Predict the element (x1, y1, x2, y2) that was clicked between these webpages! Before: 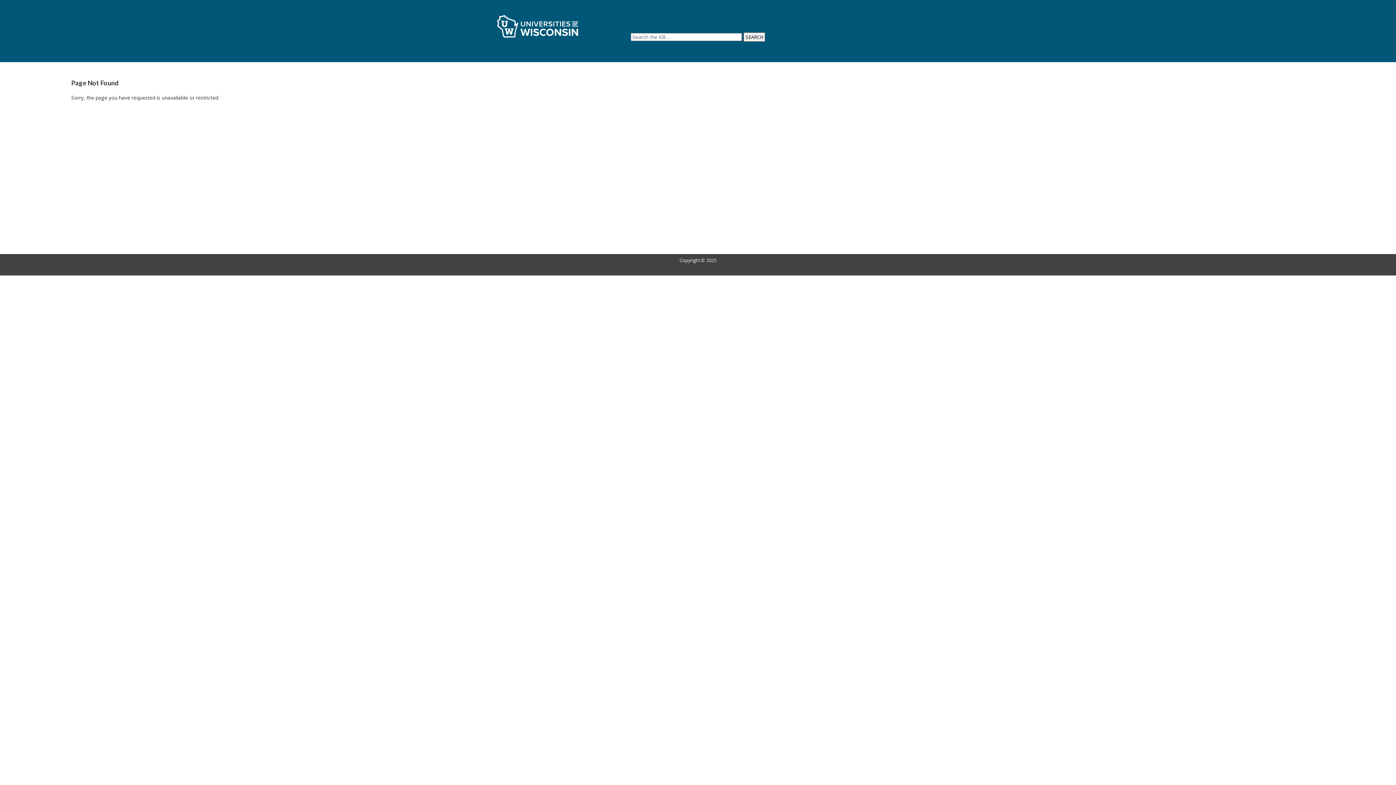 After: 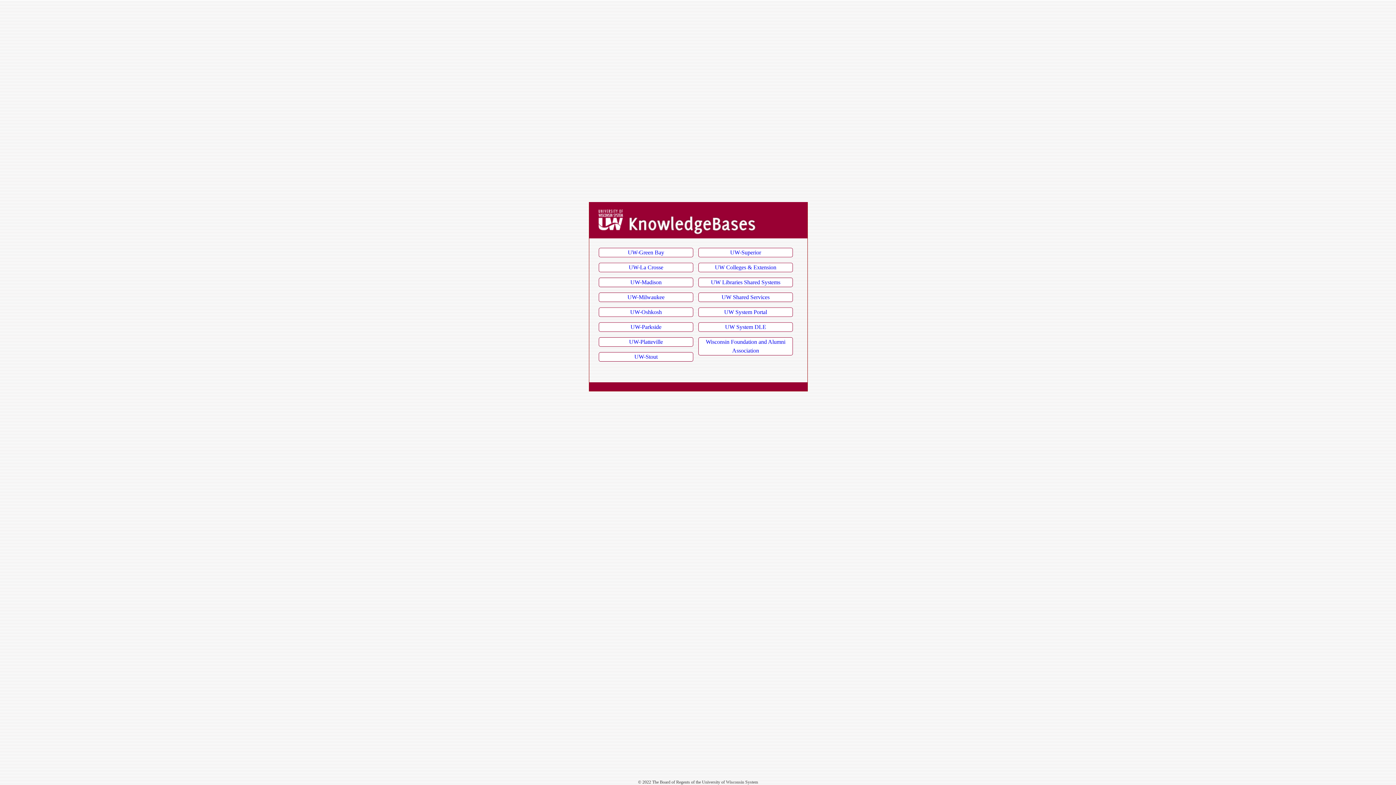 Action: bbox: (494, 35, 581, 42)